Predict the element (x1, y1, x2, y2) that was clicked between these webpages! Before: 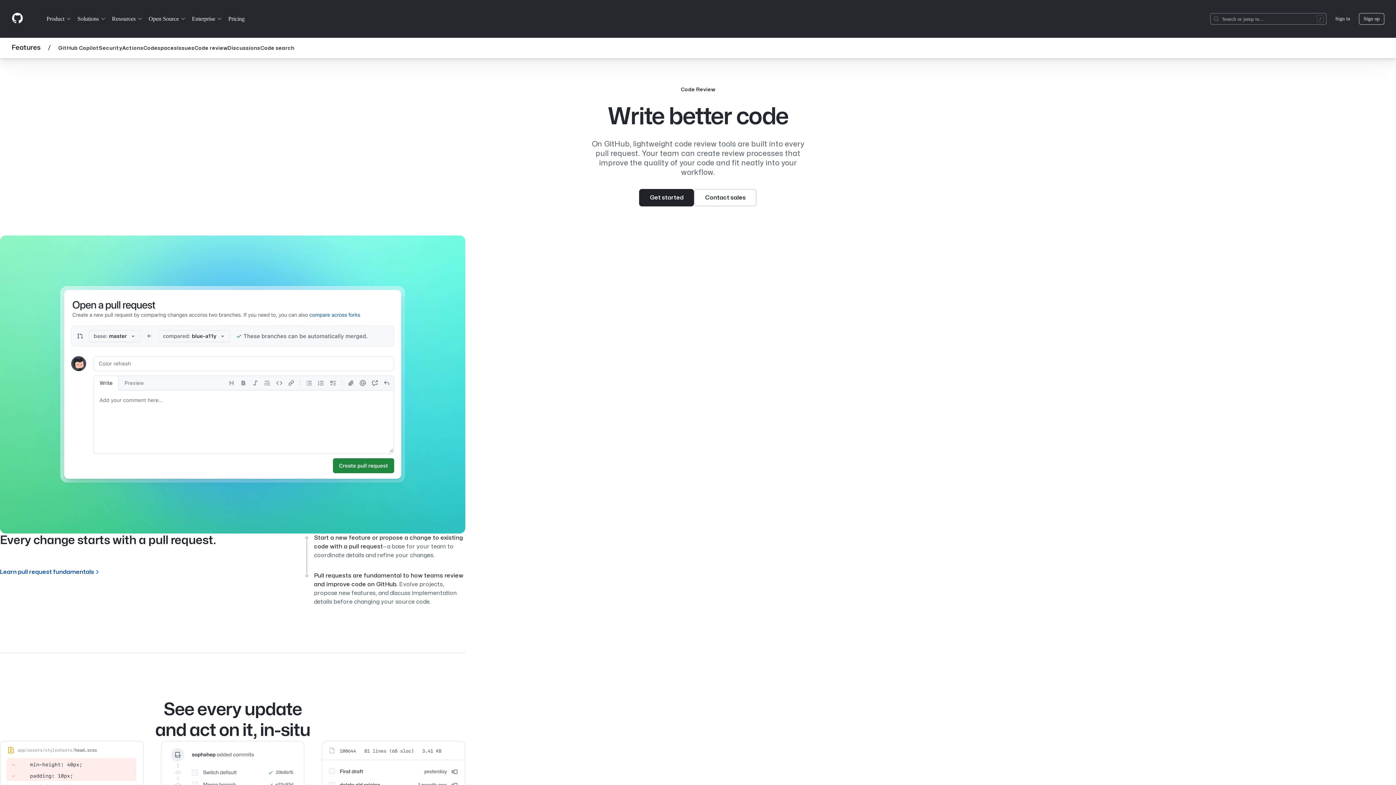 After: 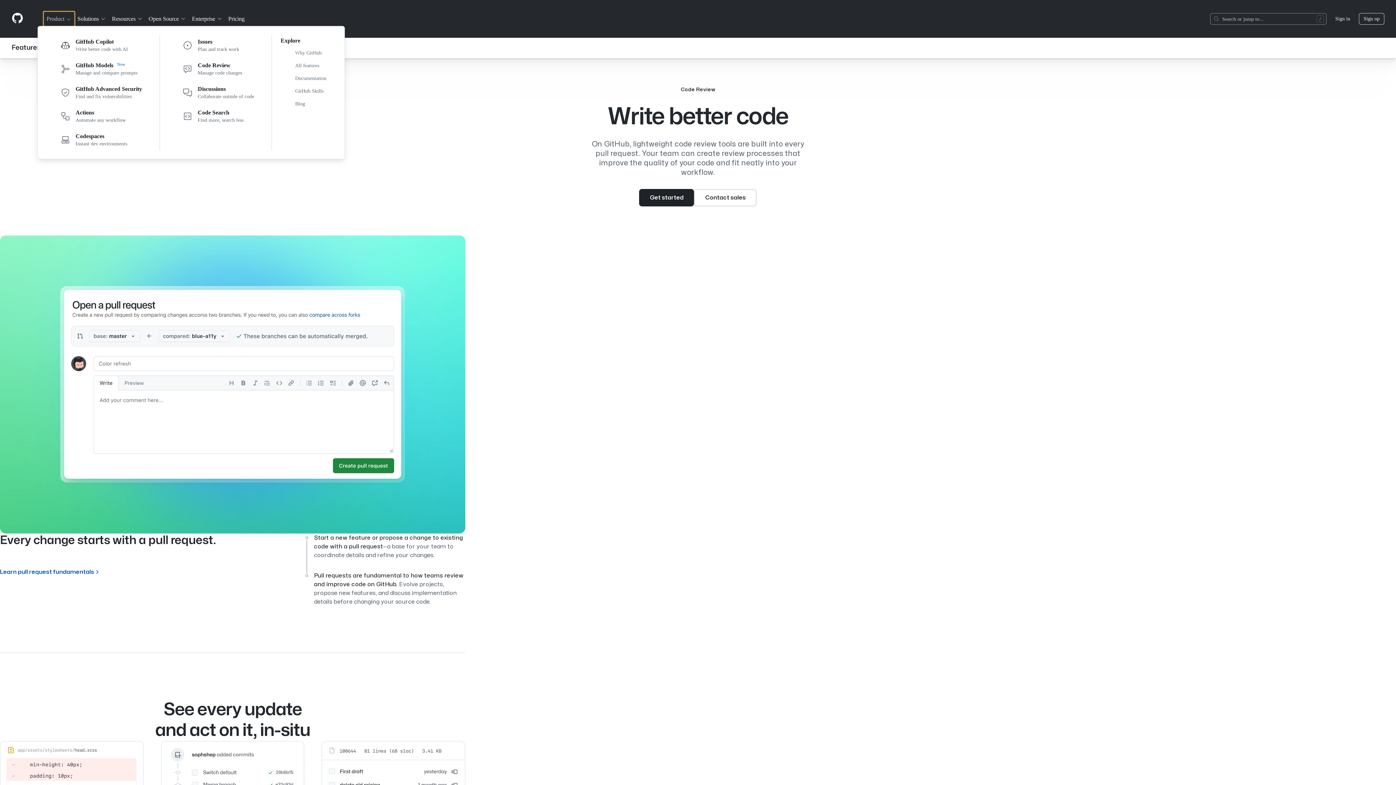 Action: label: Product bbox: (43, 11, 74, 26)